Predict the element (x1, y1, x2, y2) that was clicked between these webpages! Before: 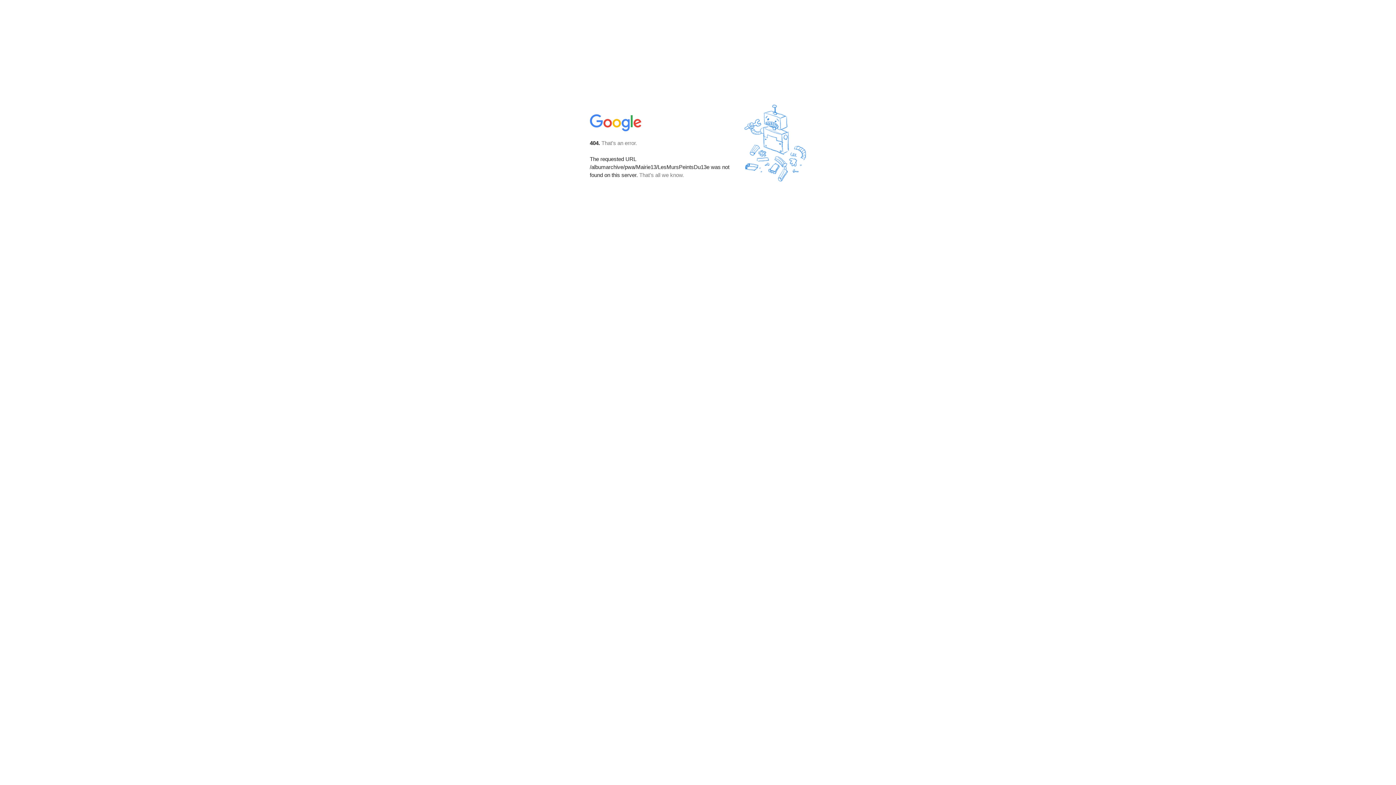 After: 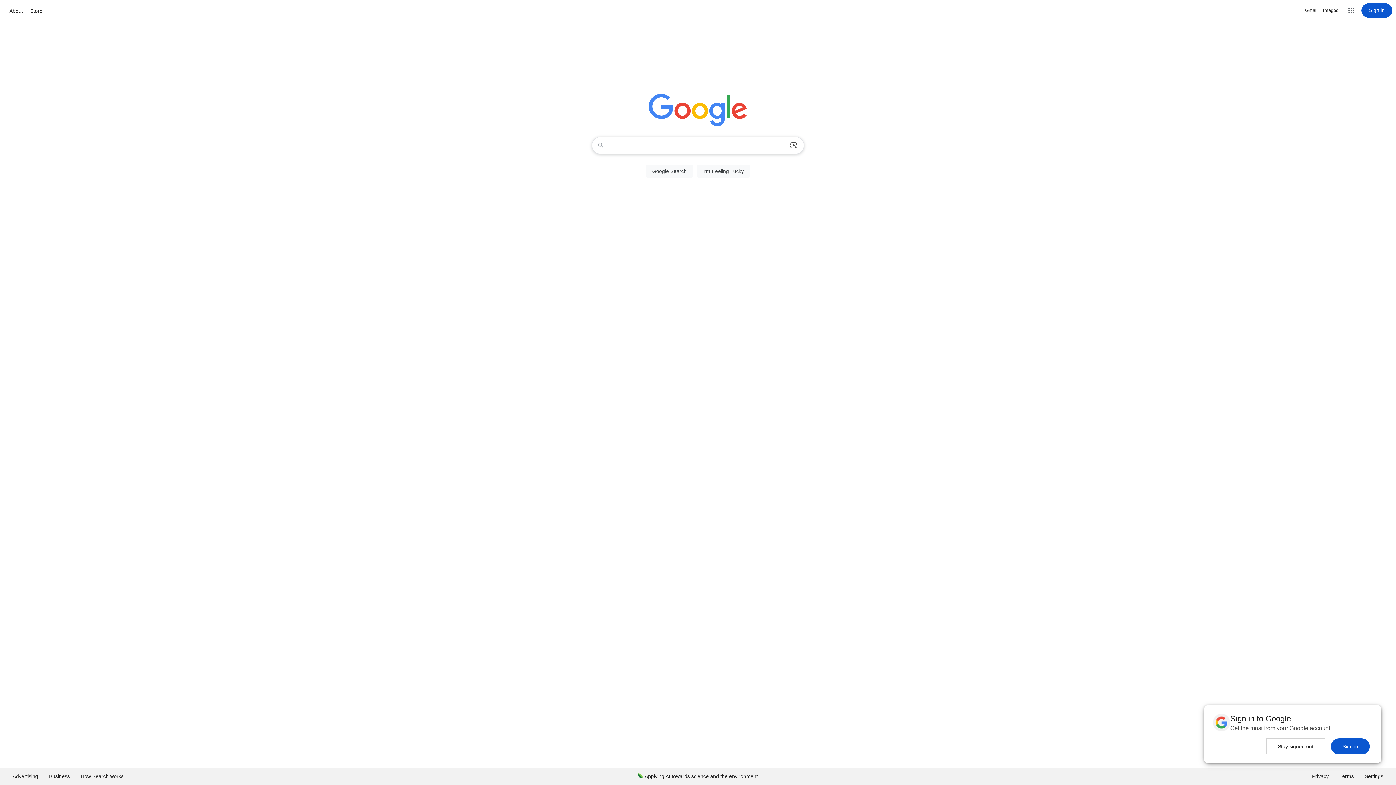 Action: bbox: (590, 127, 642, 134)